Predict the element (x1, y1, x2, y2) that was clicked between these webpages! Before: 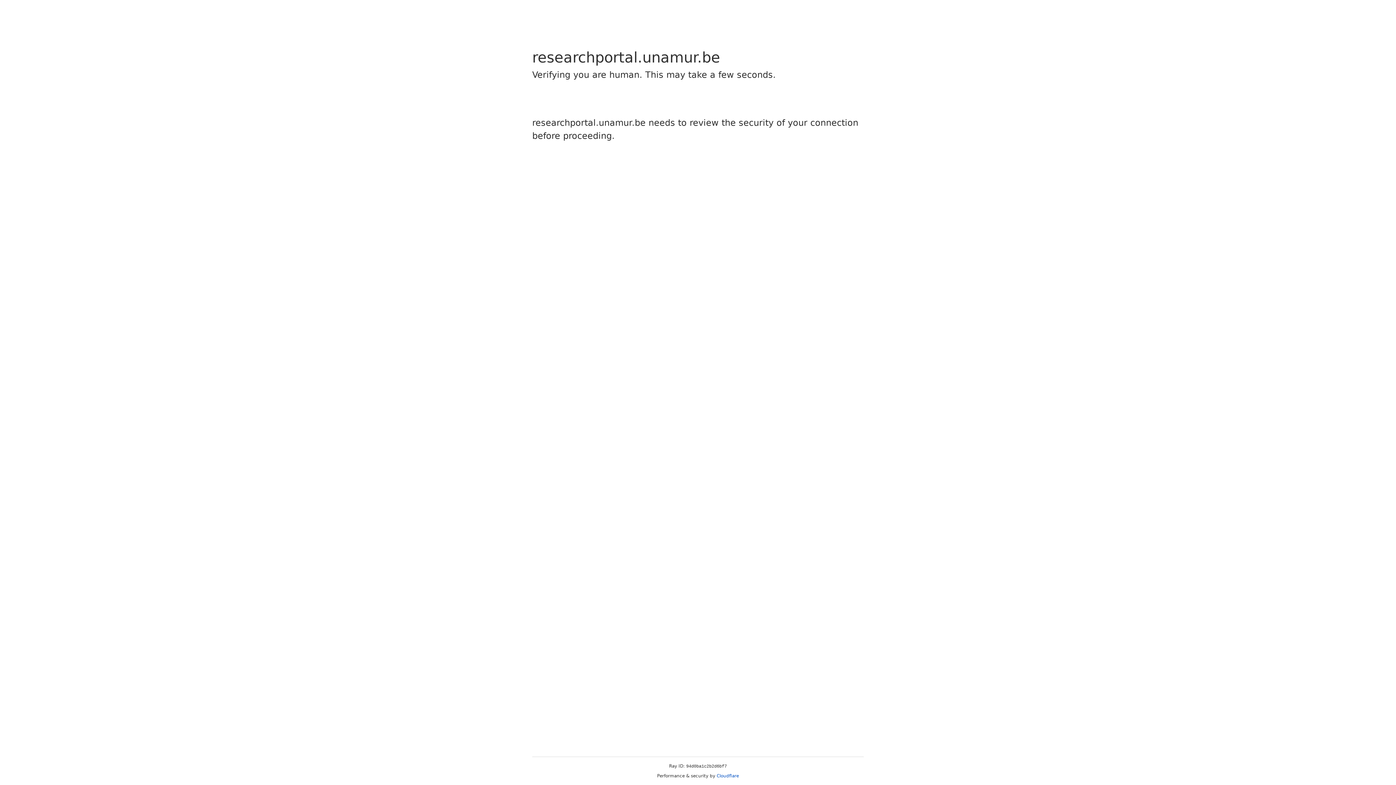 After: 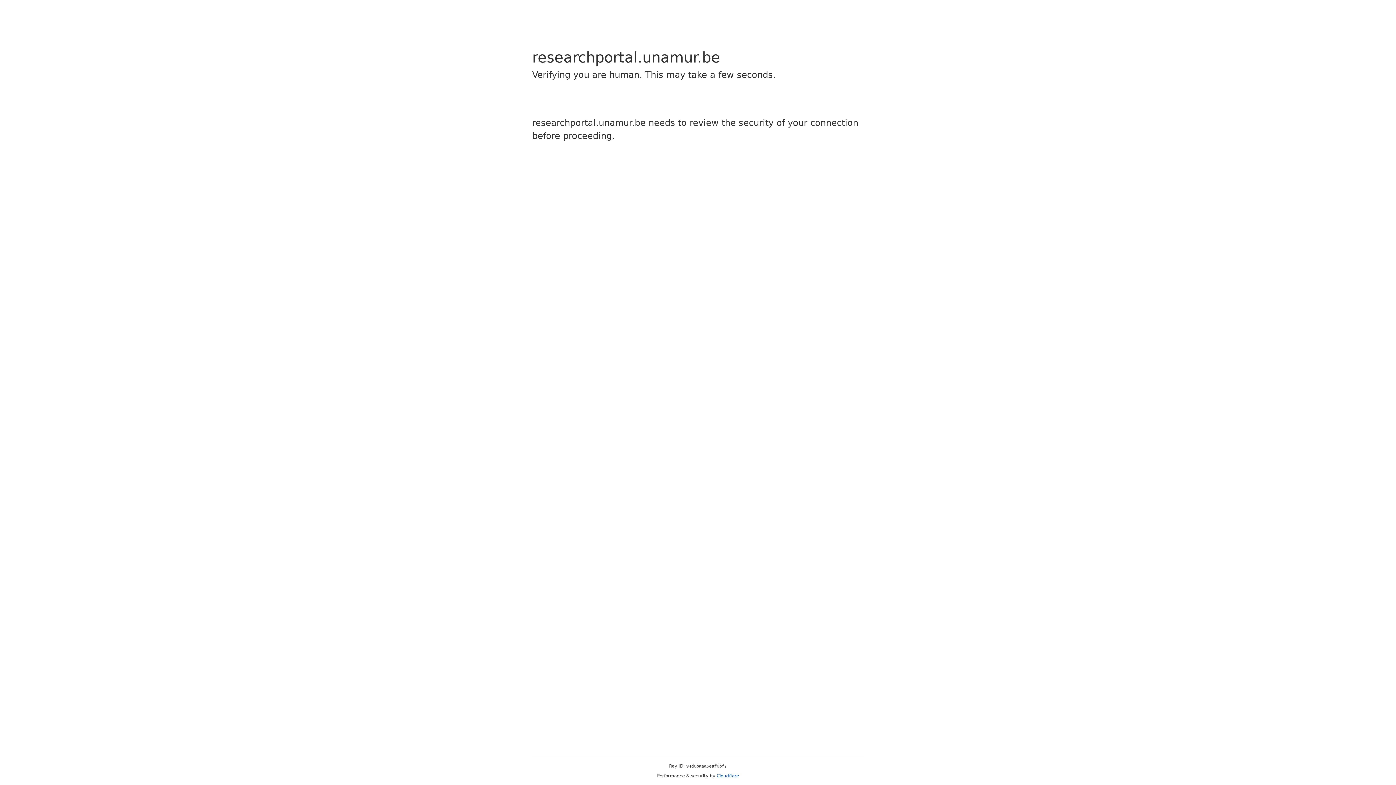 Action: bbox: (716, 773, 739, 778) label: Cloudflare